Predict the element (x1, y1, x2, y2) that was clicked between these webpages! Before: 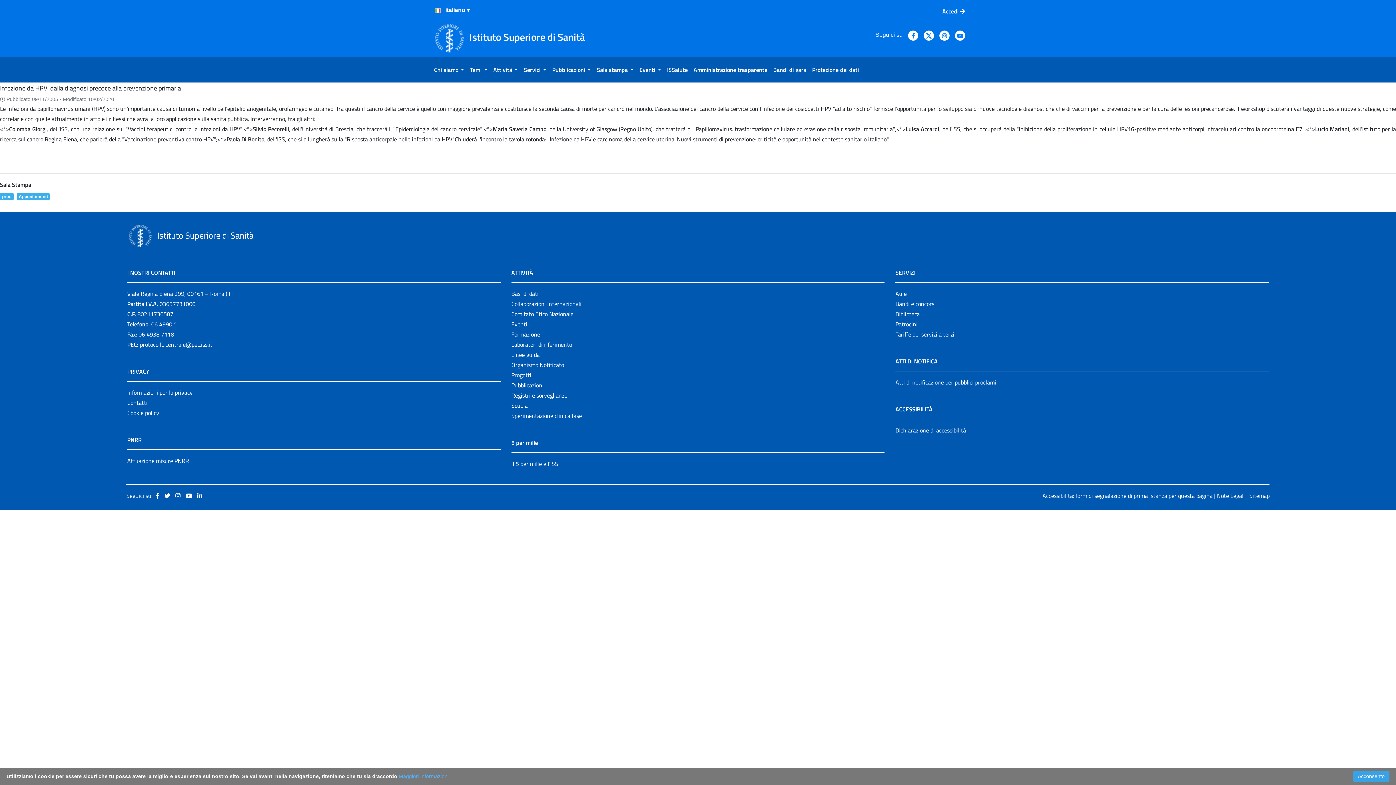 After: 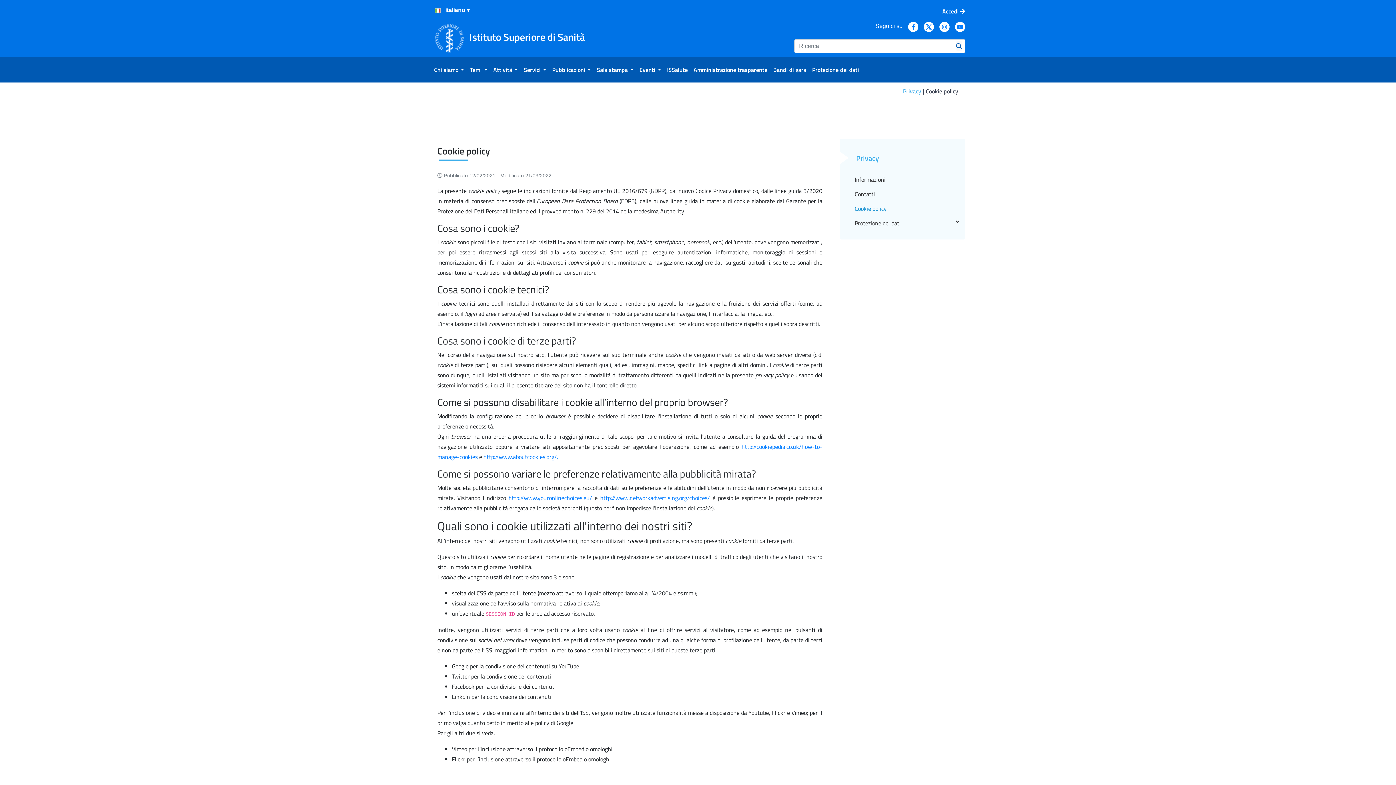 Action: label: Cookie policy bbox: (127, 408, 159, 417)